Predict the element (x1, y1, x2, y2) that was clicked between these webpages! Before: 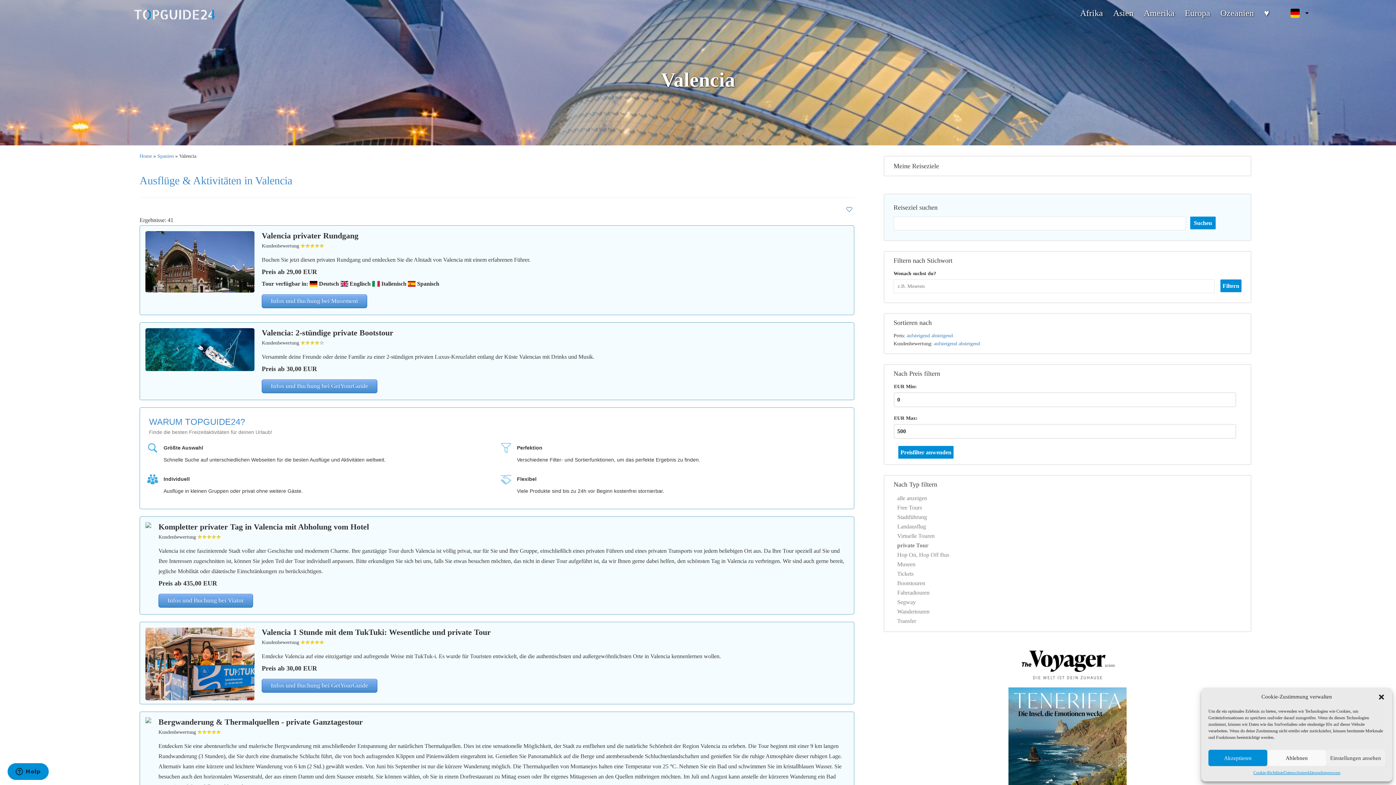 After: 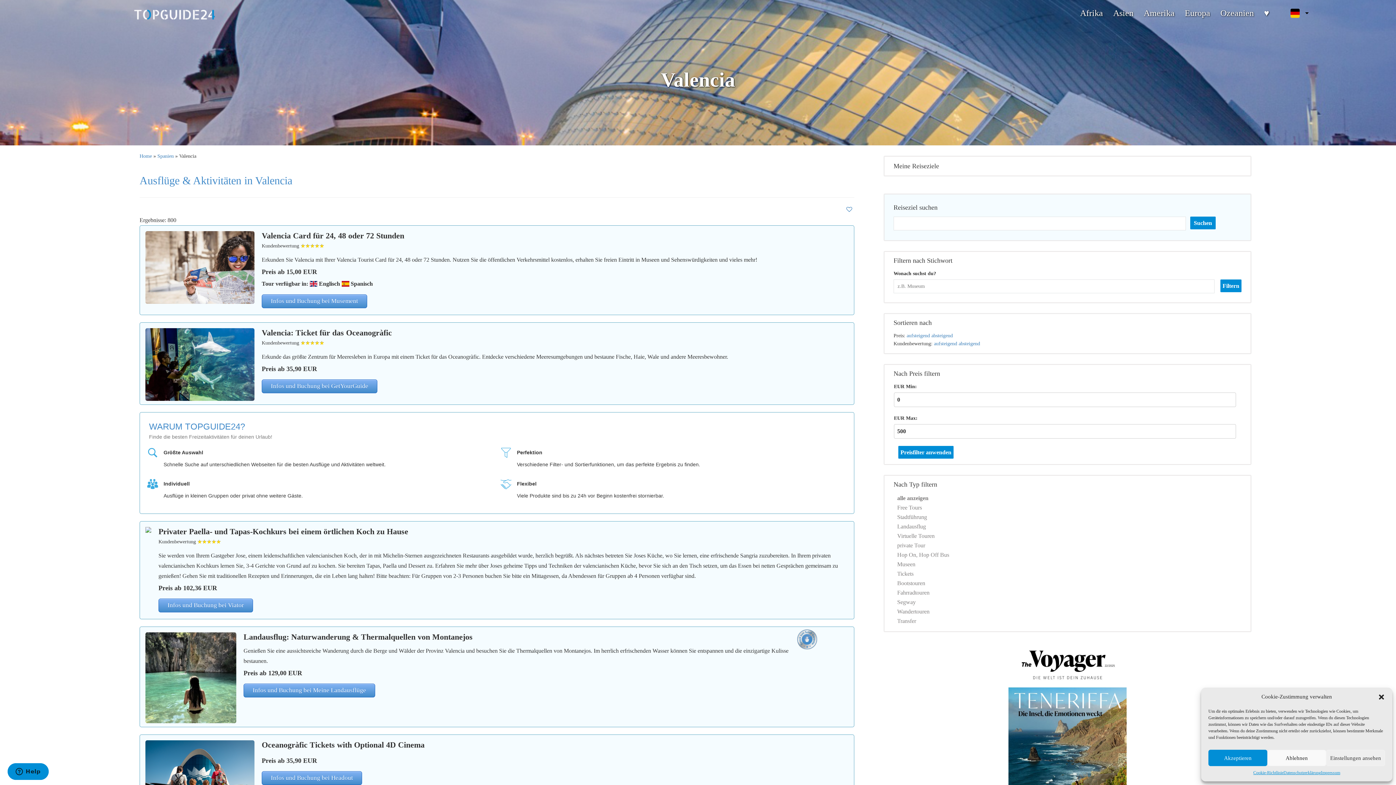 Action: label: Preisfilter anwenden bbox: (898, 446, 953, 459)